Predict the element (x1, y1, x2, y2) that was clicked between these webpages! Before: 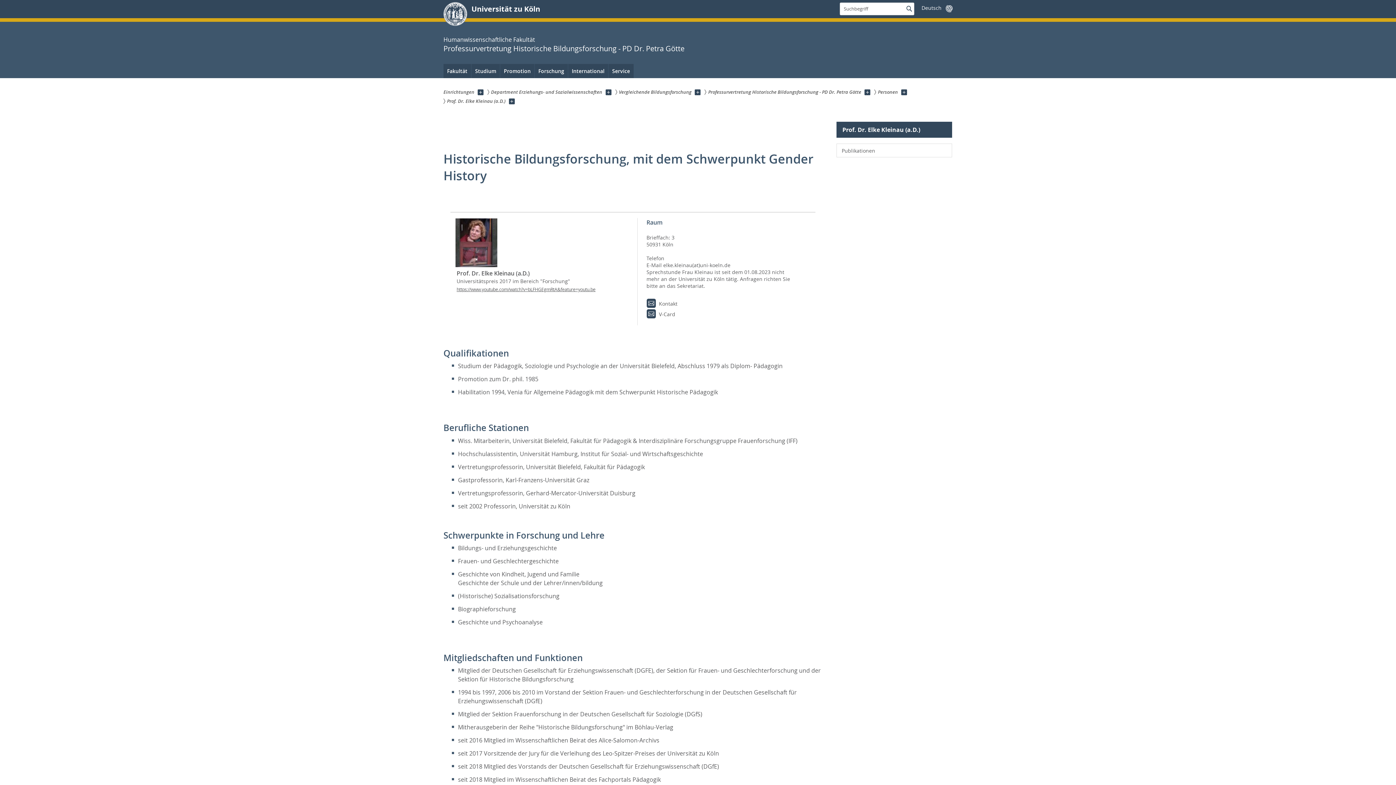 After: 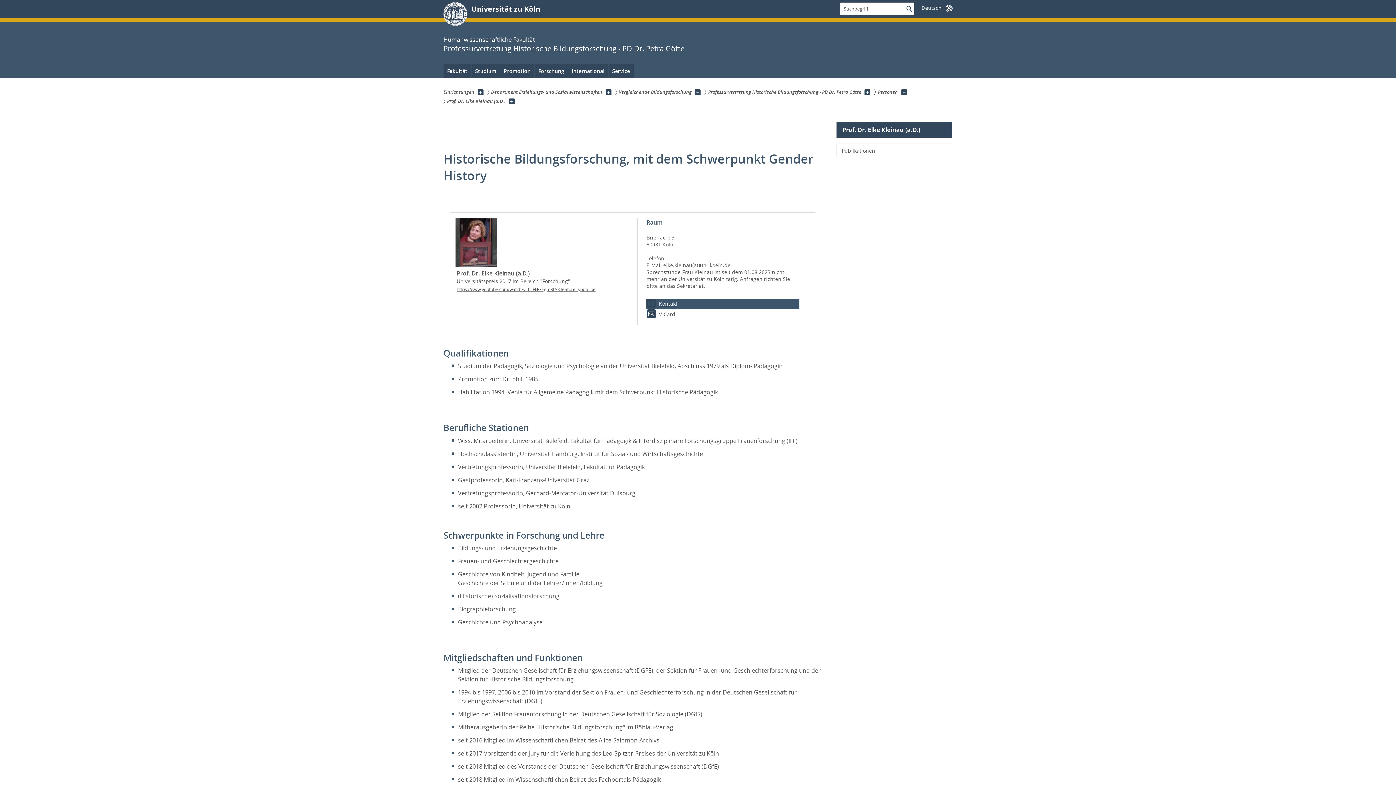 Action: label: Kontakt bbox: (646, 298, 799, 309)